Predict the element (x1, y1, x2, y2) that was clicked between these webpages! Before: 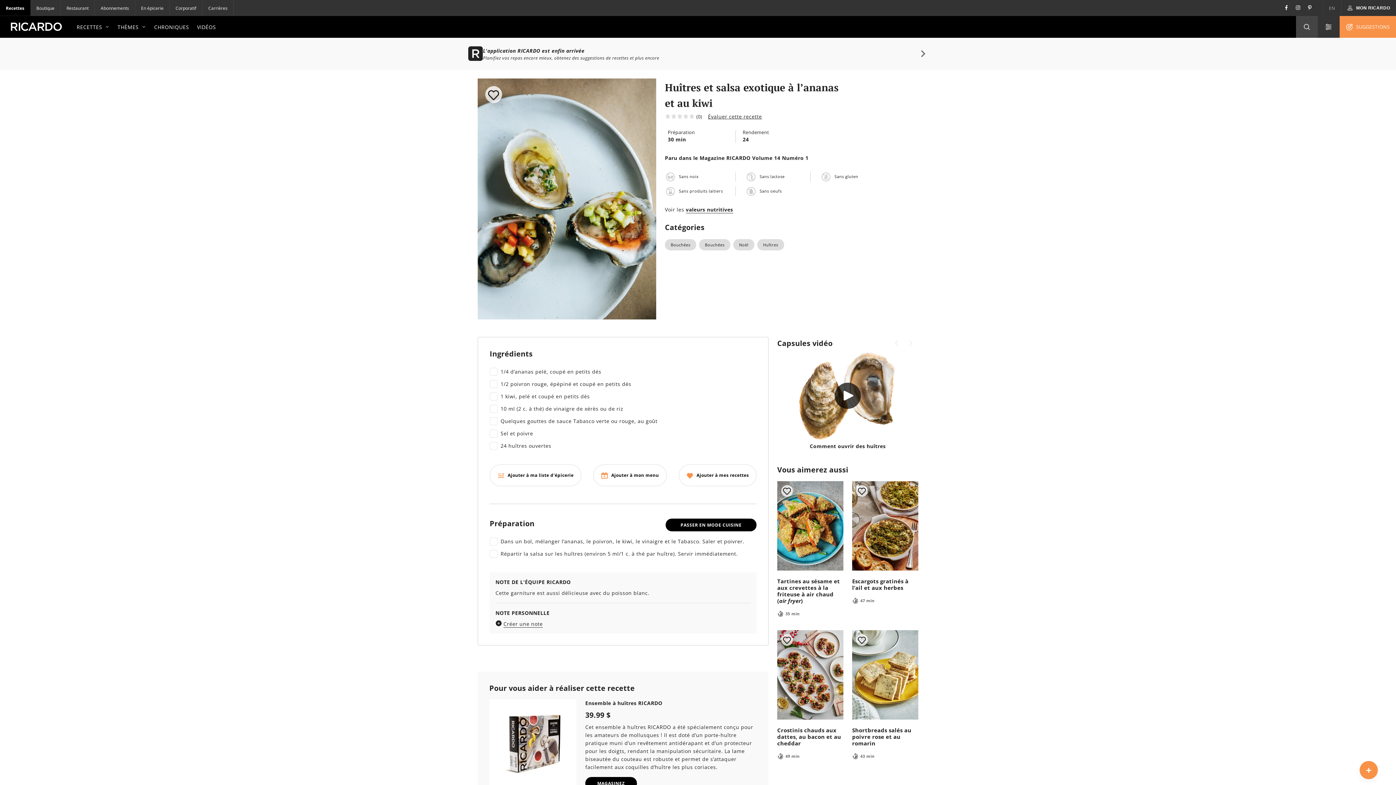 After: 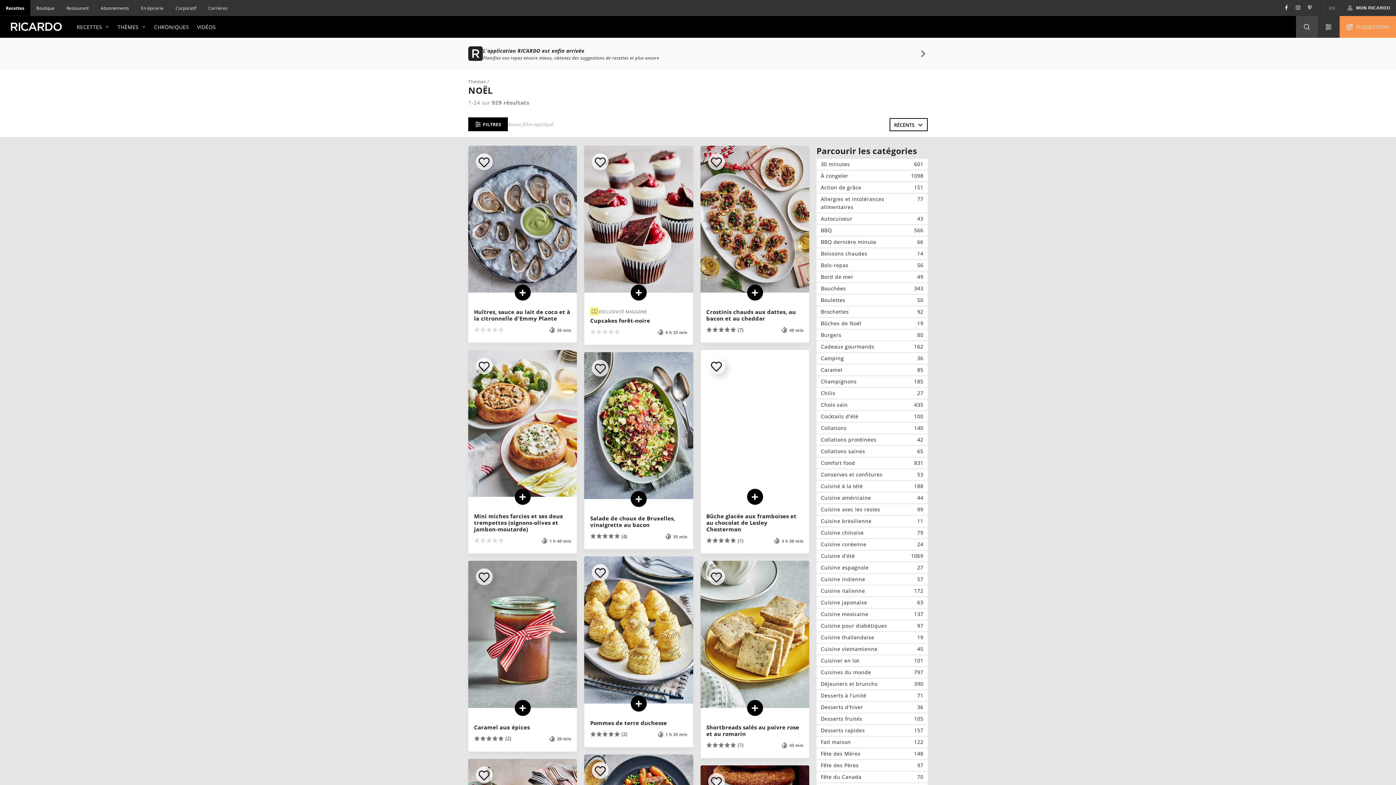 Action: label: Noël bbox: (733, 239, 754, 250)